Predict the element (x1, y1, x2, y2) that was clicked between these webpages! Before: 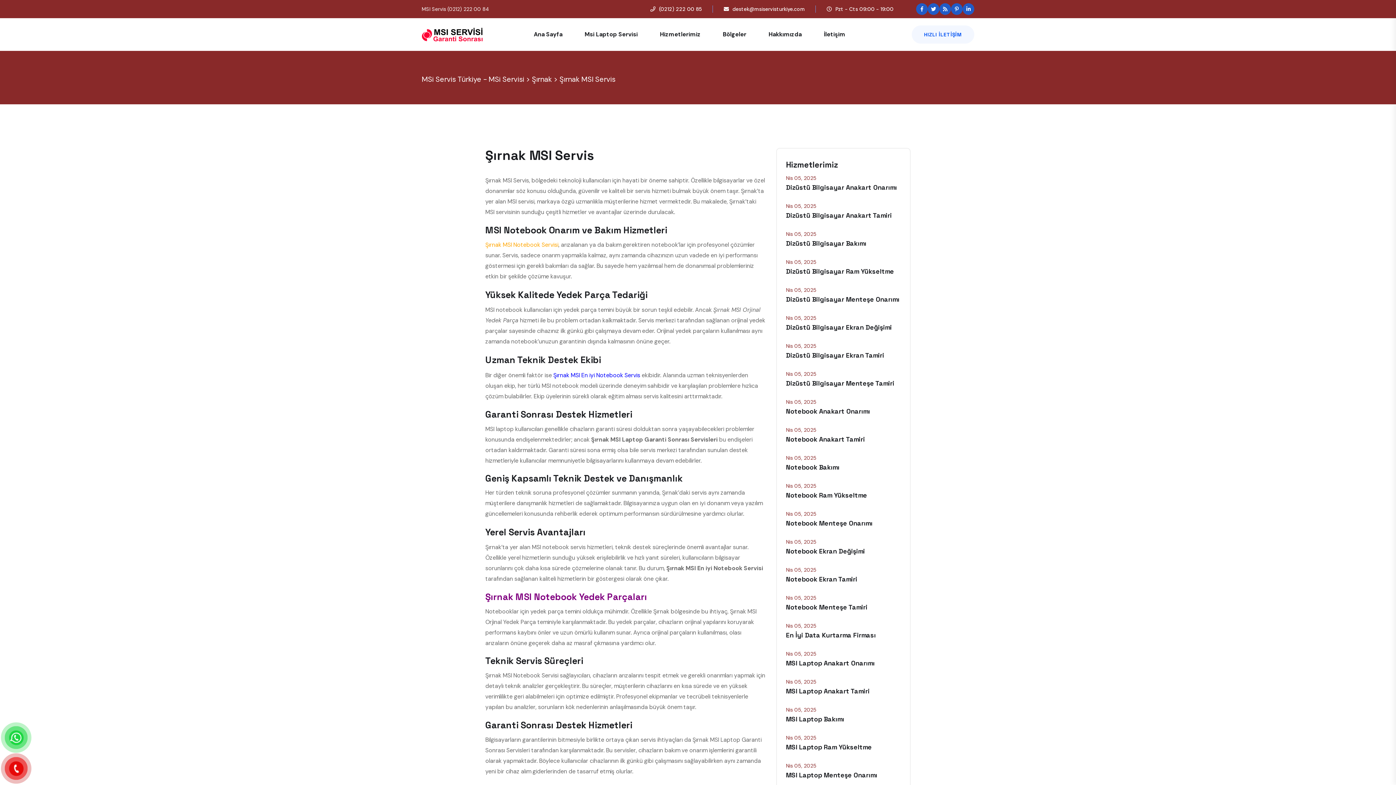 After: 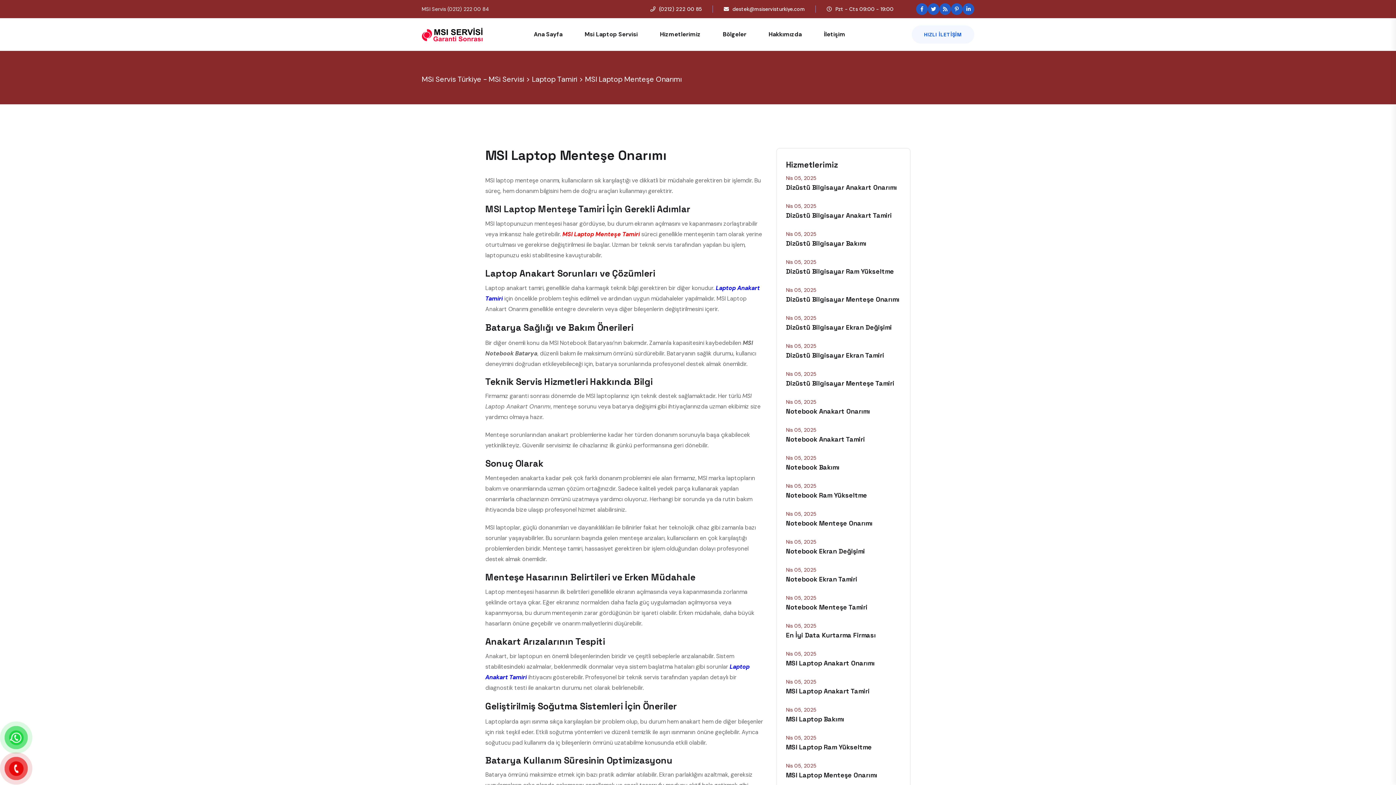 Action: bbox: (786, 771, 877, 779) label: MSI Laptop Menteşe Onarımı